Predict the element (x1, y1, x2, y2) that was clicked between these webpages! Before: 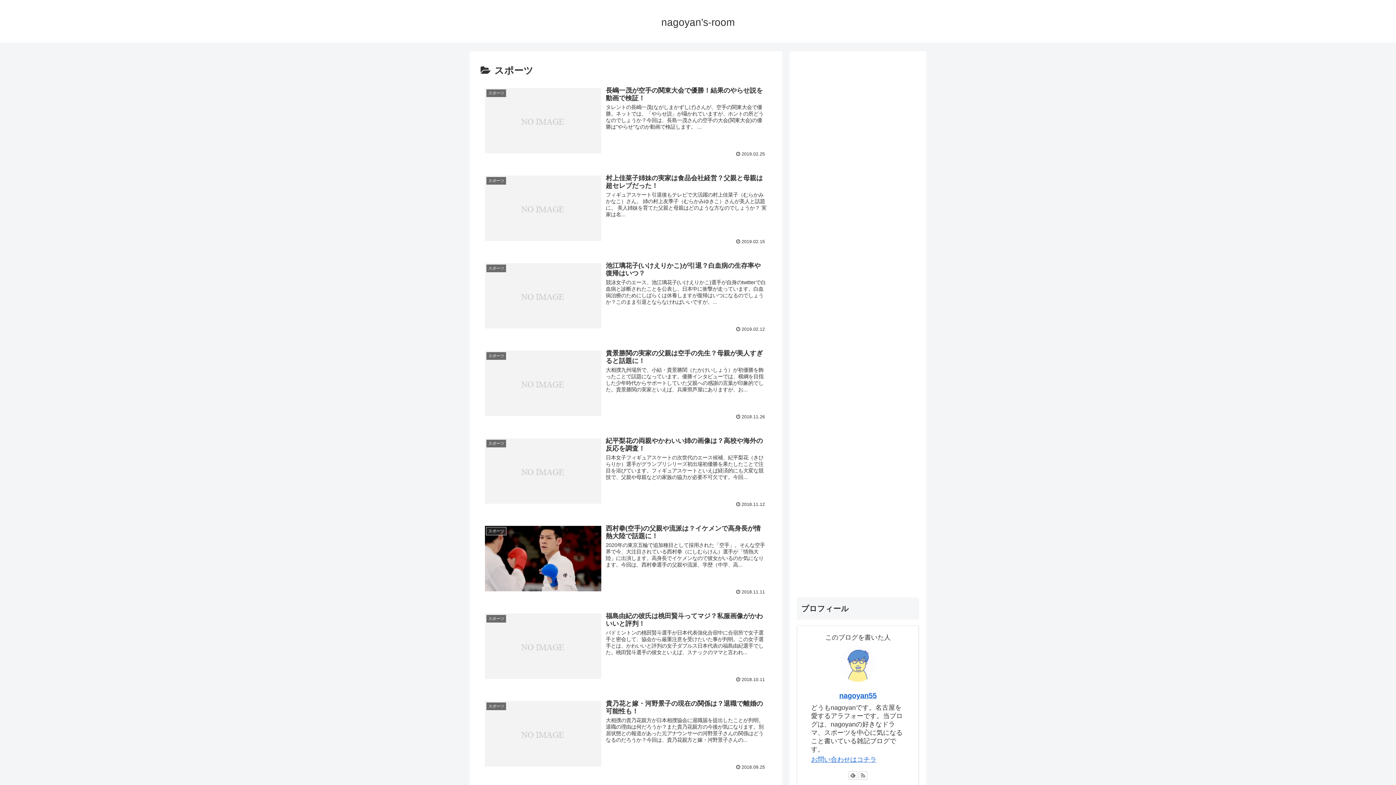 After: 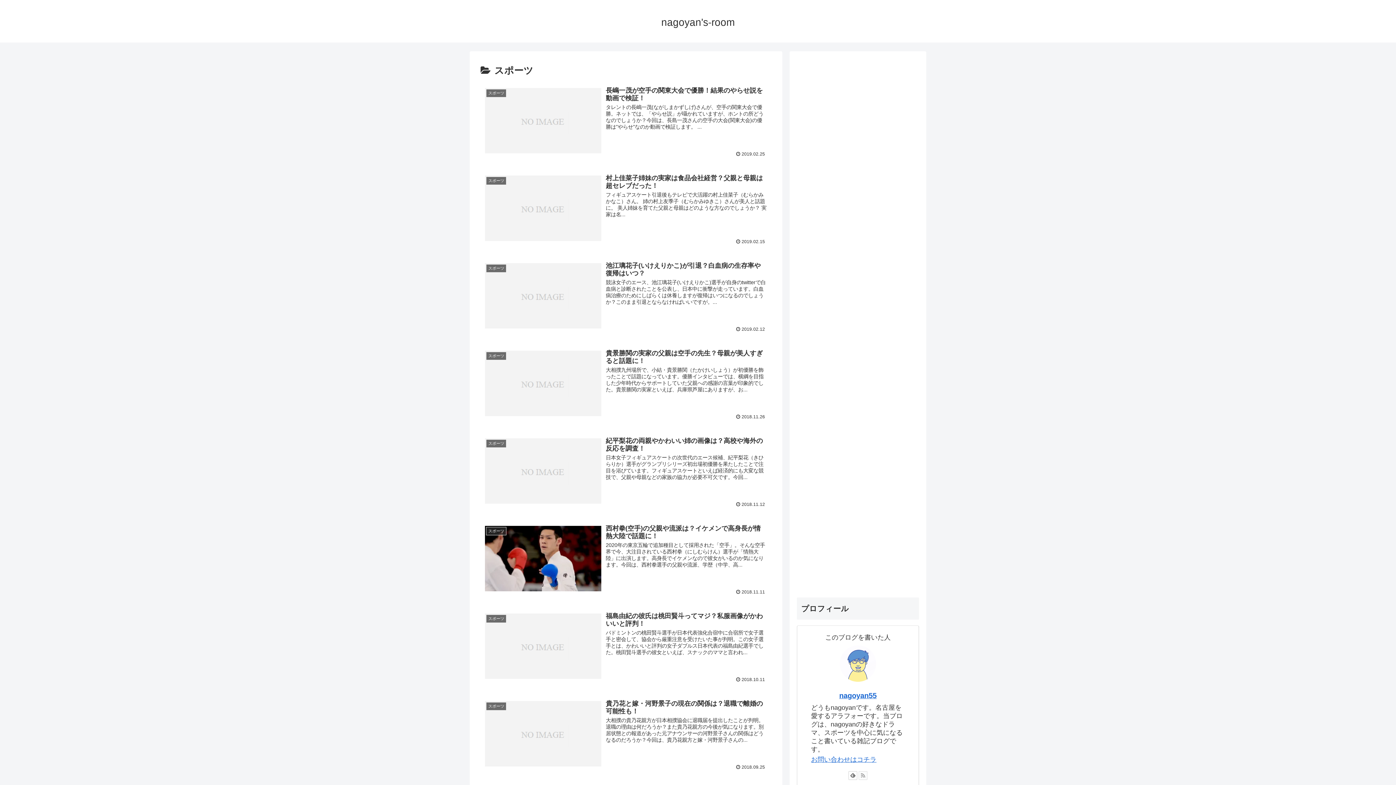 Action: bbox: (858, 771, 867, 780)